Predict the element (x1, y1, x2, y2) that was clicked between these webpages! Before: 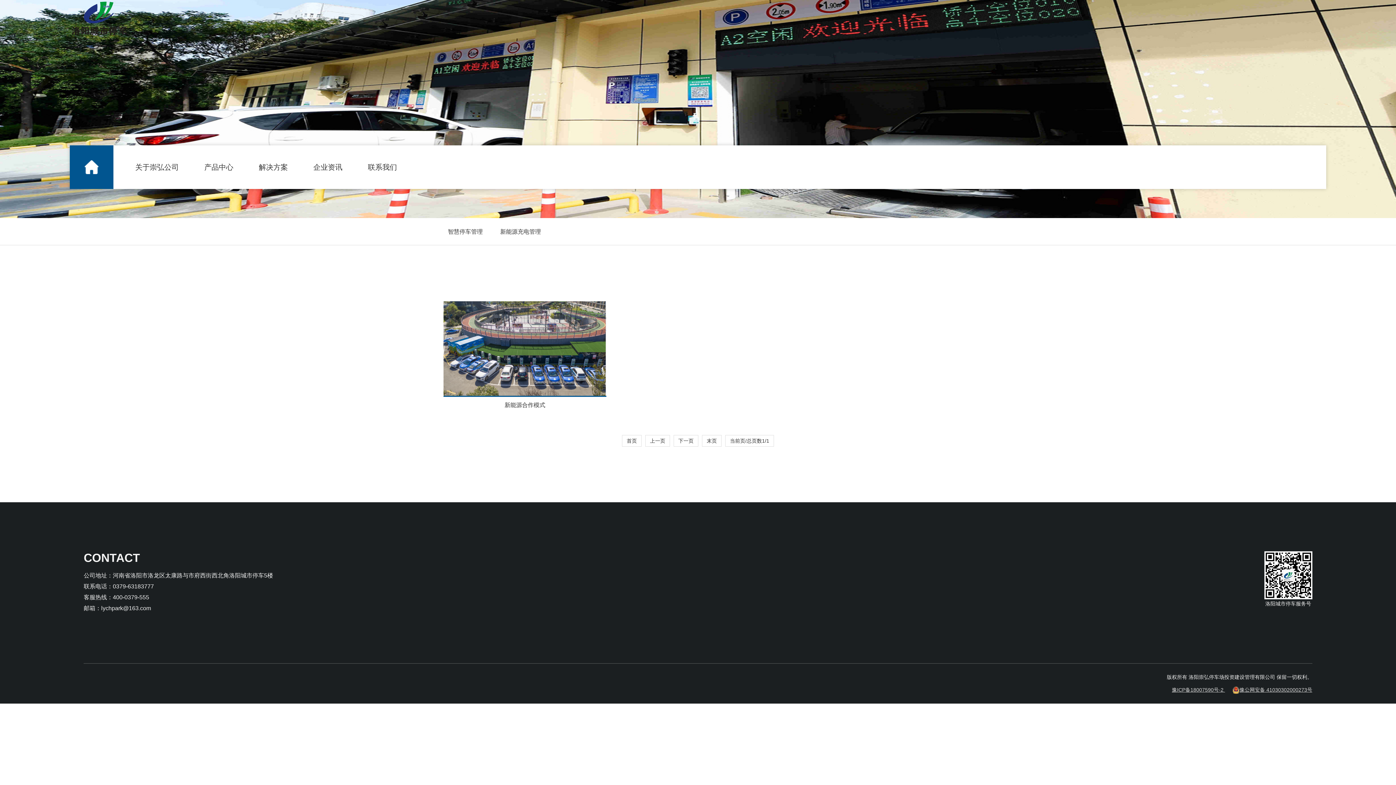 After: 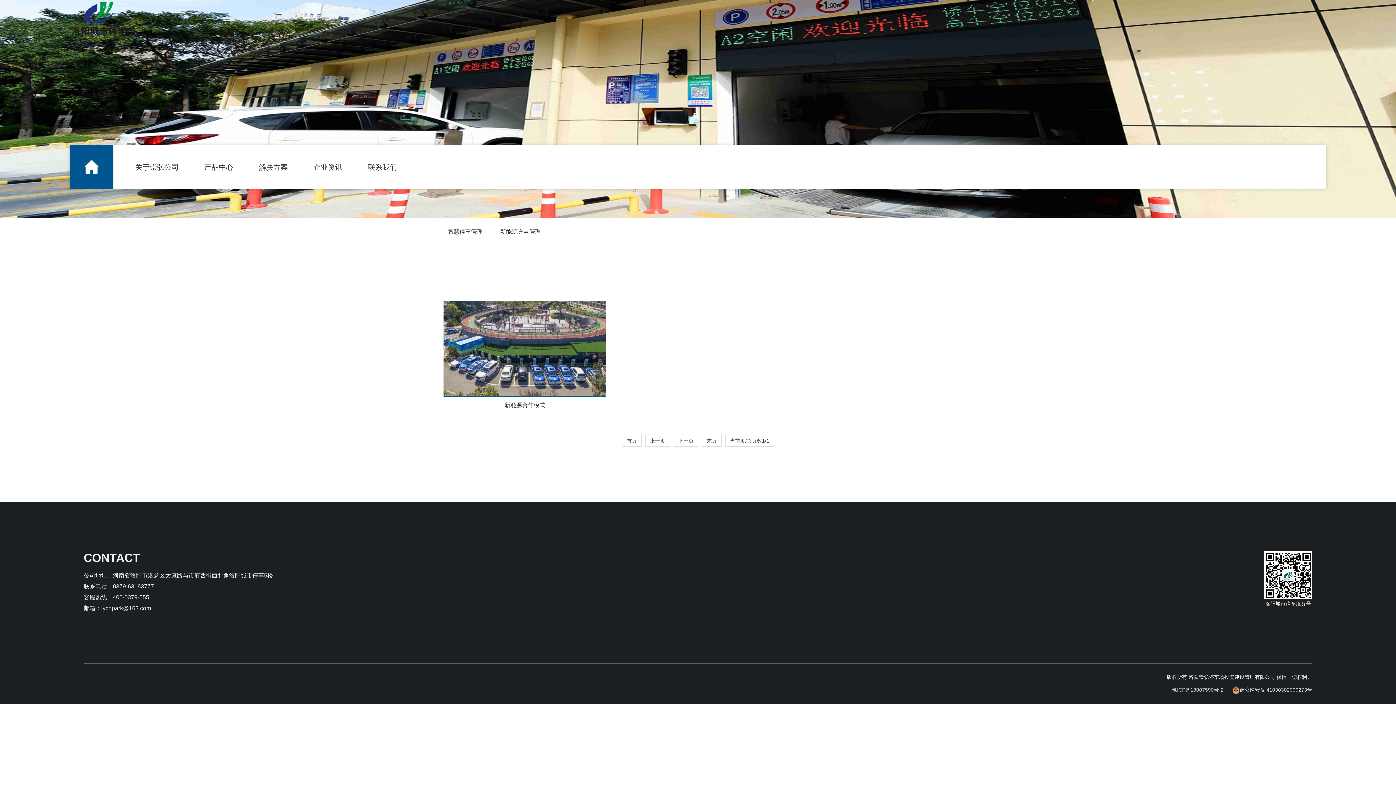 Action: label: 豫ICP备18007590号-2 bbox: (1172, 687, 1223, 692)